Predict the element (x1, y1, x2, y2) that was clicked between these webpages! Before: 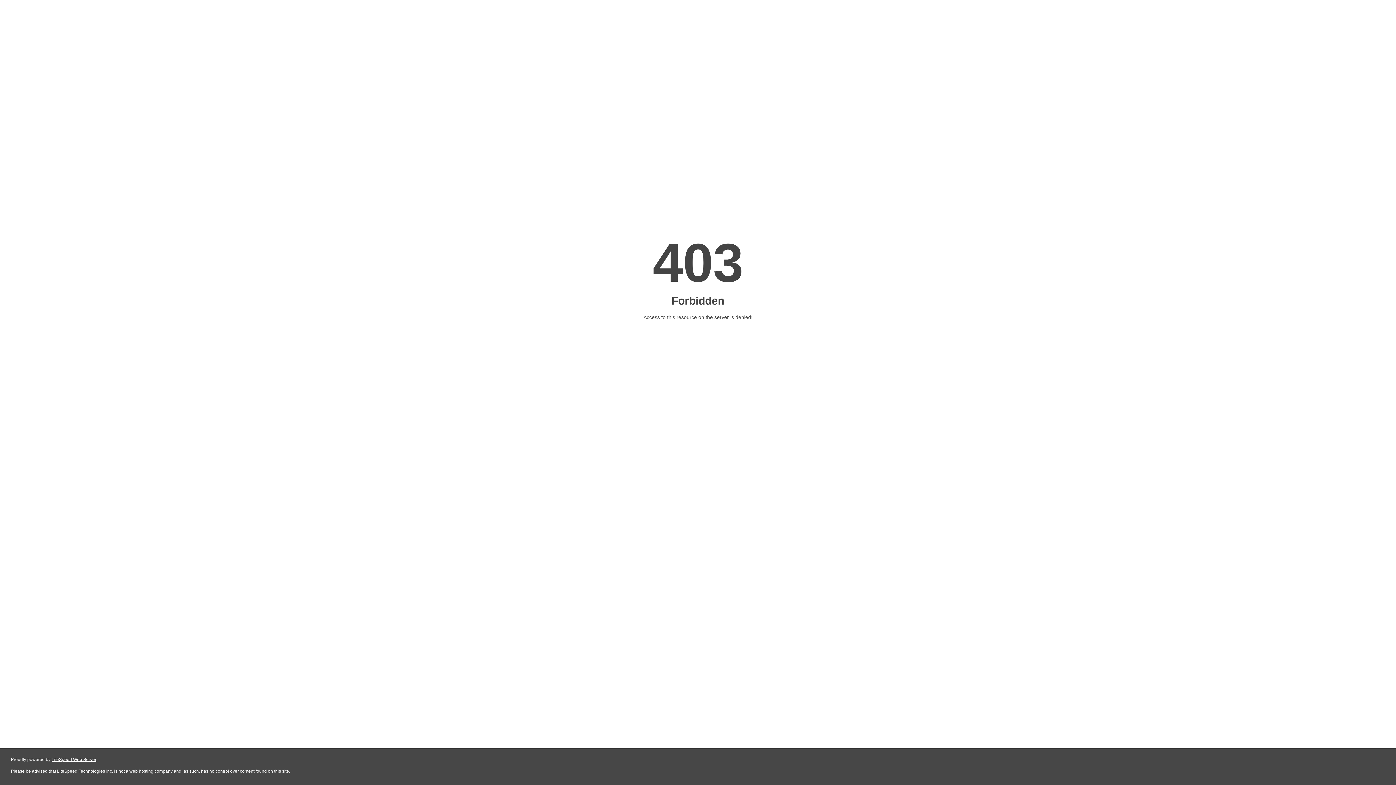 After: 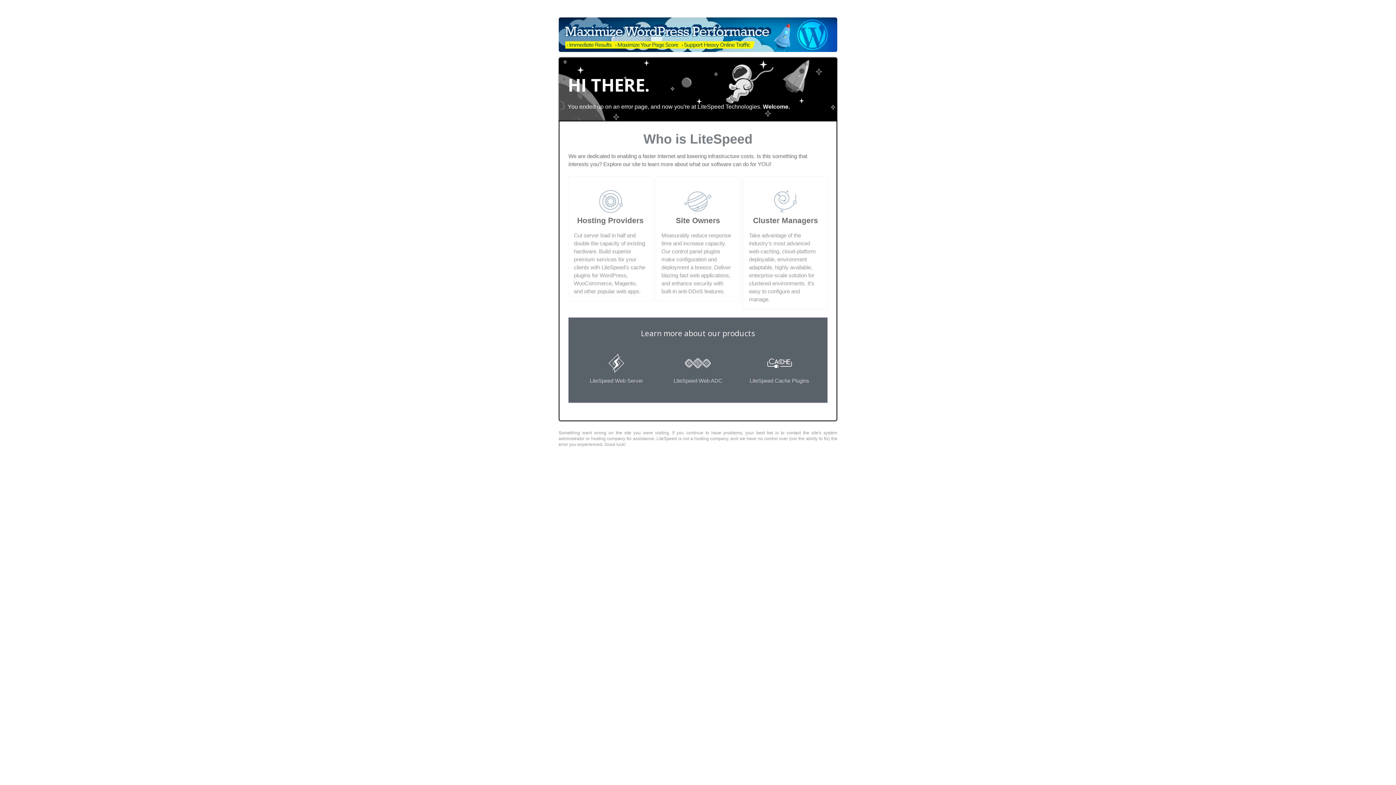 Action: label: LiteSpeed Web Server bbox: (51, 757, 96, 762)